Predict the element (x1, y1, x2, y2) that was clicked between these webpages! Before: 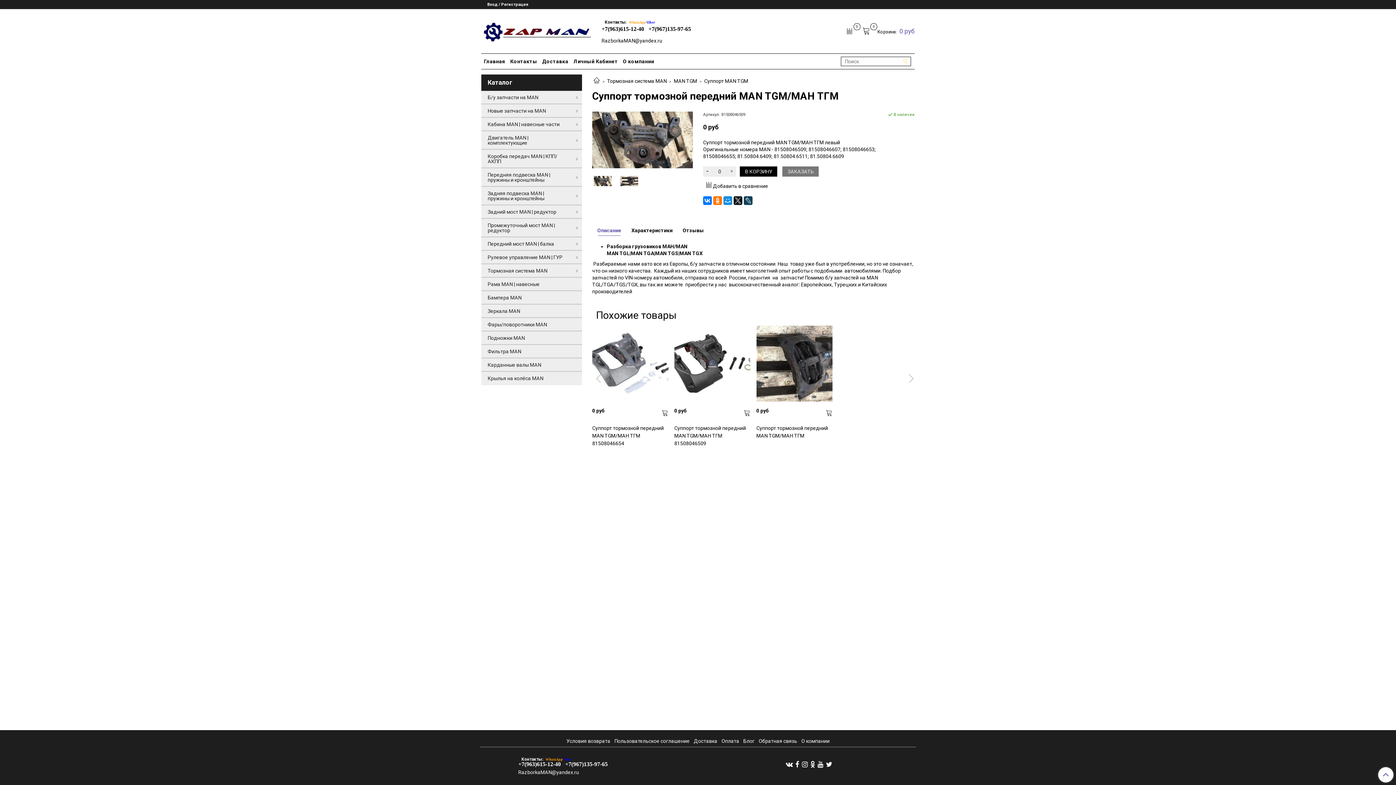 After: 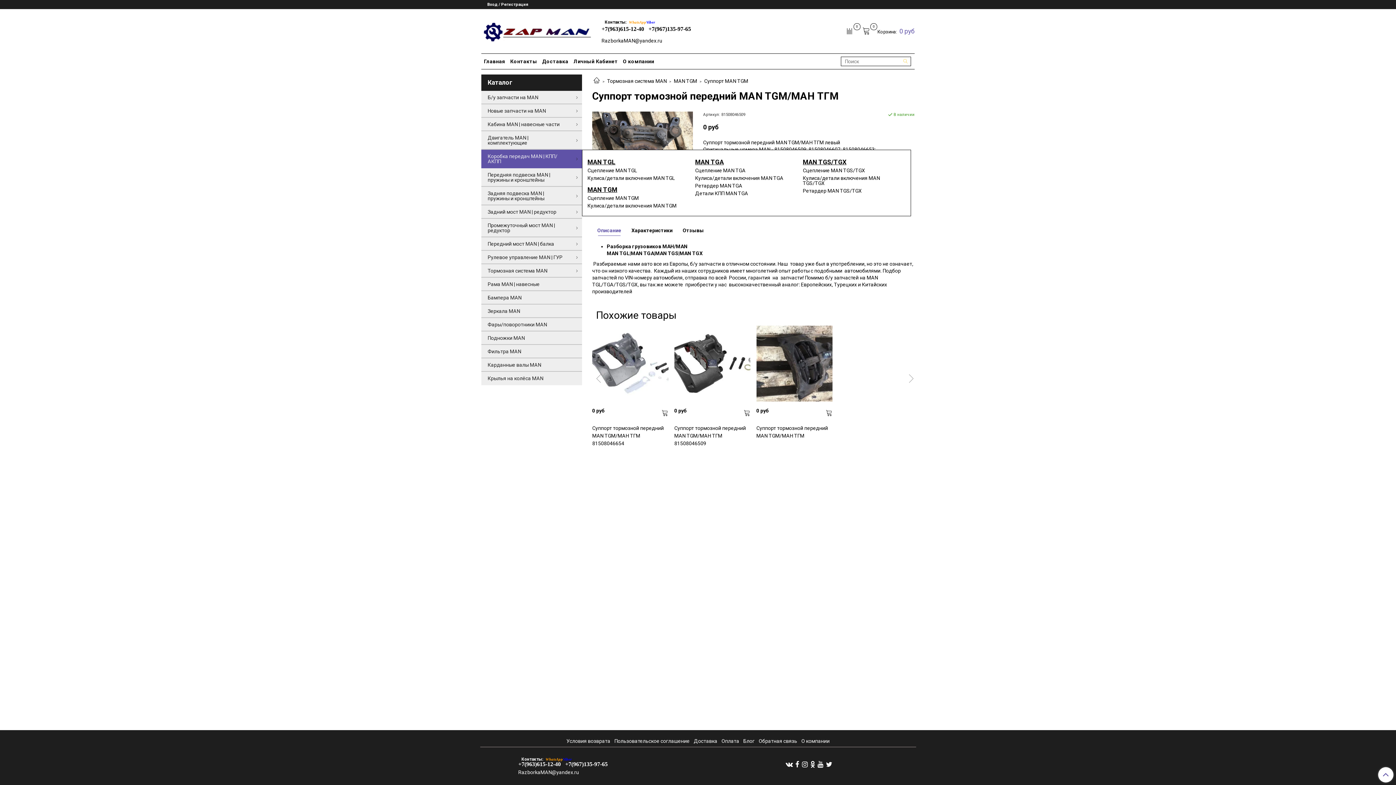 Action: bbox: (572, 153, 582, 163)